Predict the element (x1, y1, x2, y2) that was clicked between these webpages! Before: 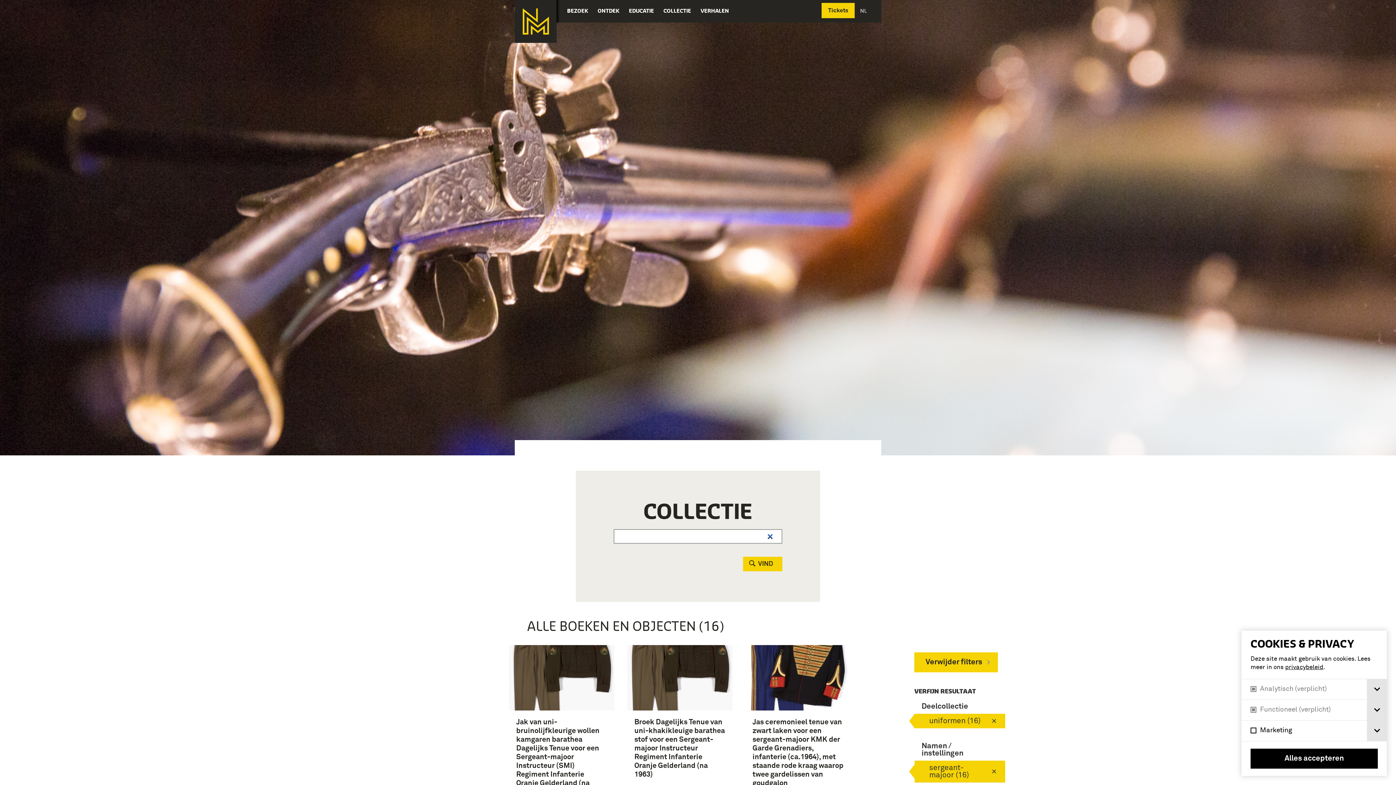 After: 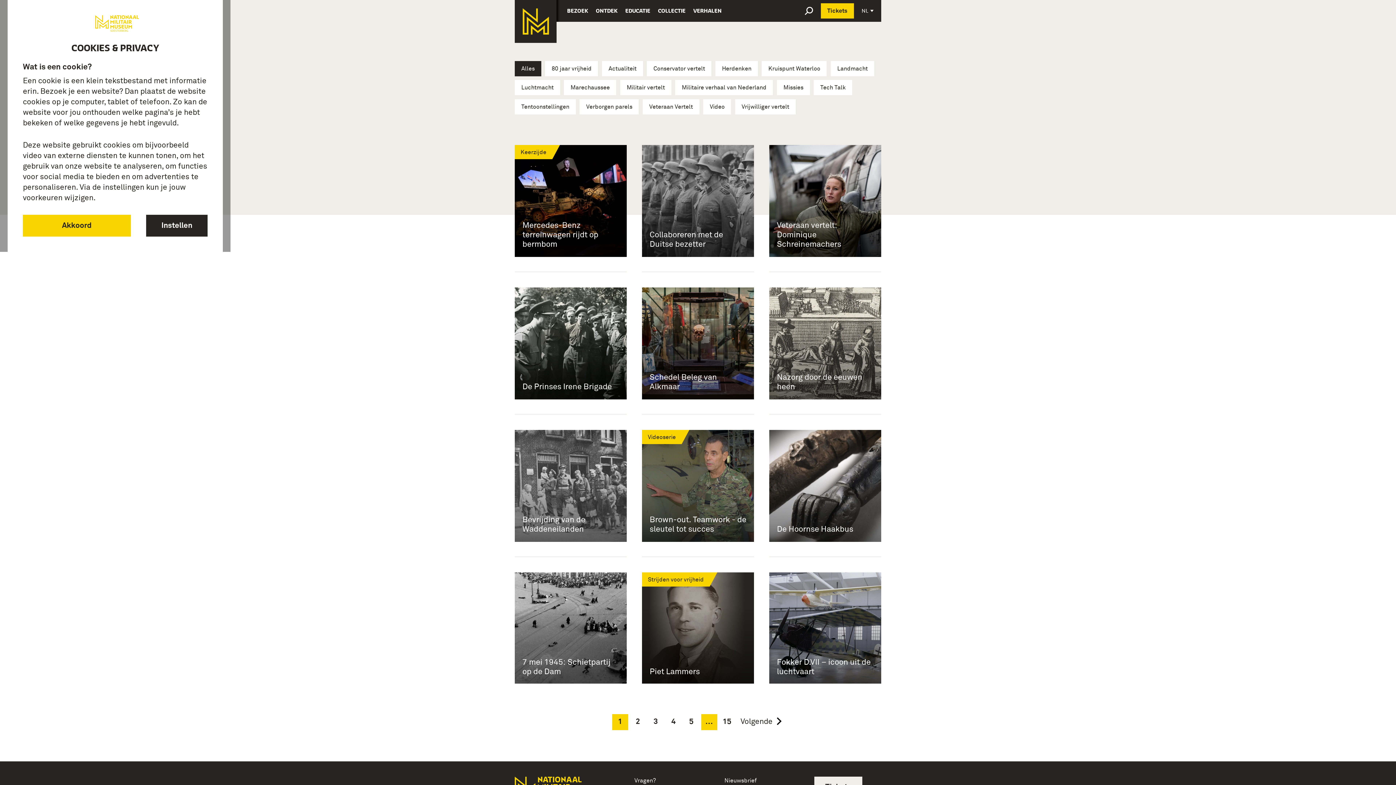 Action: label: VERHALEN bbox: (700, 0, 729, 21)